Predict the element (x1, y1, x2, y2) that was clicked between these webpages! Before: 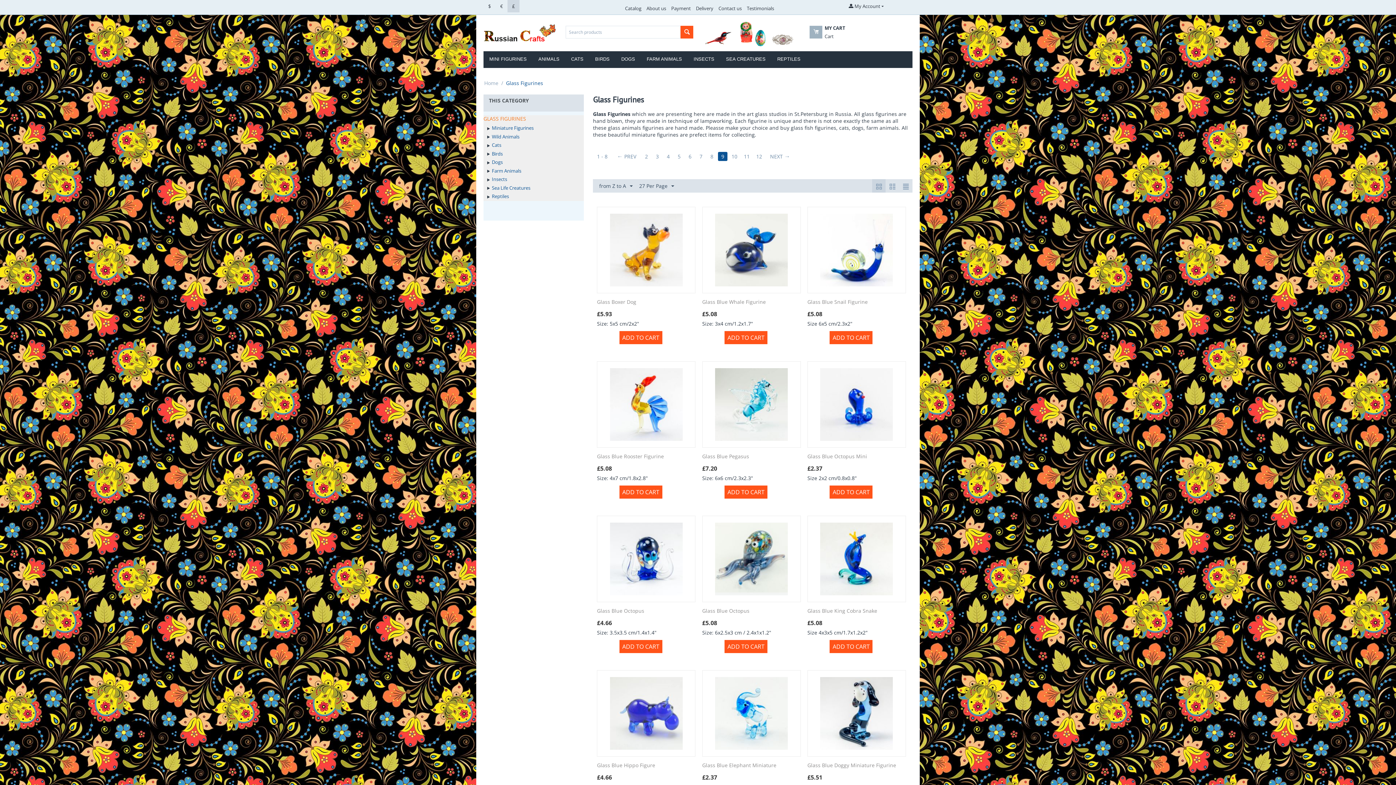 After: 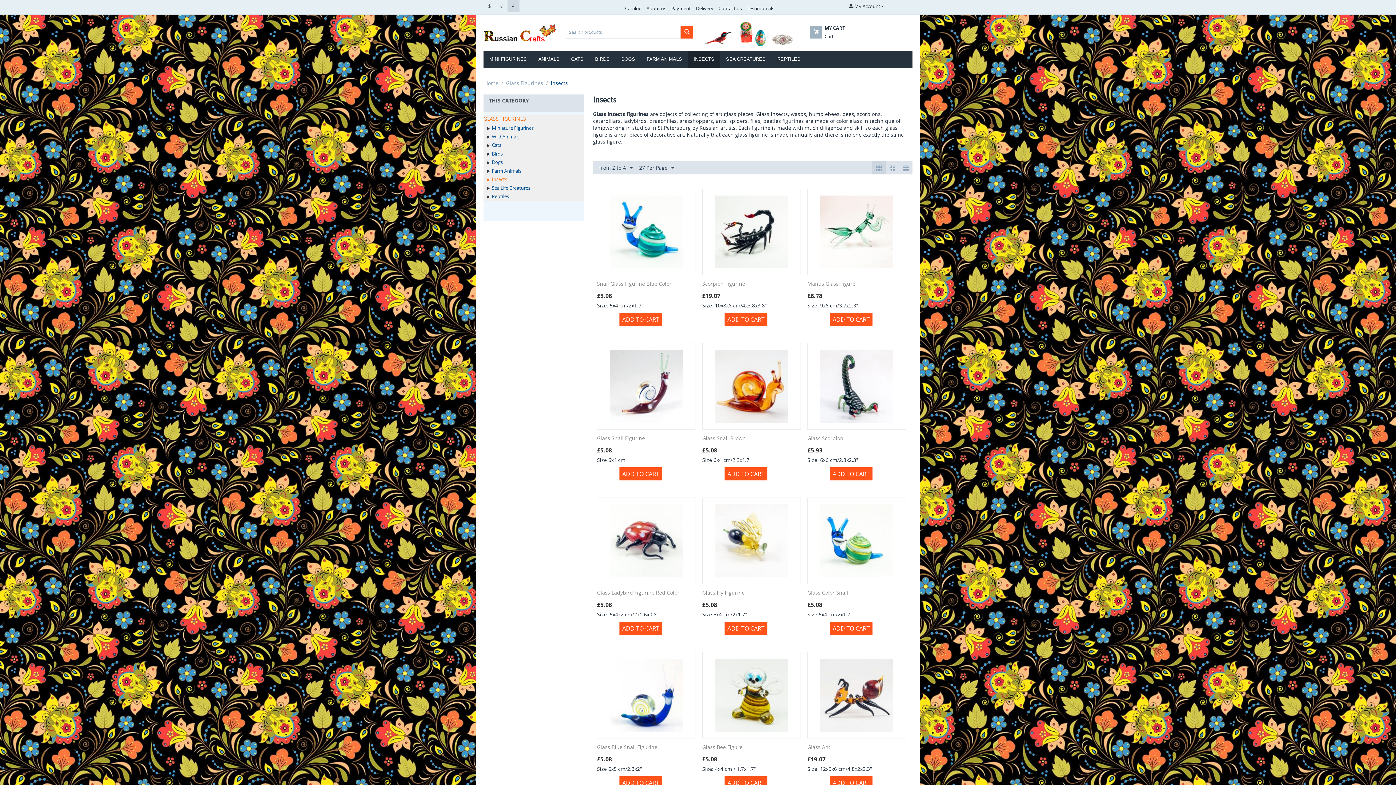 Action: label: Insects bbox: (487, 176, 584, 183)